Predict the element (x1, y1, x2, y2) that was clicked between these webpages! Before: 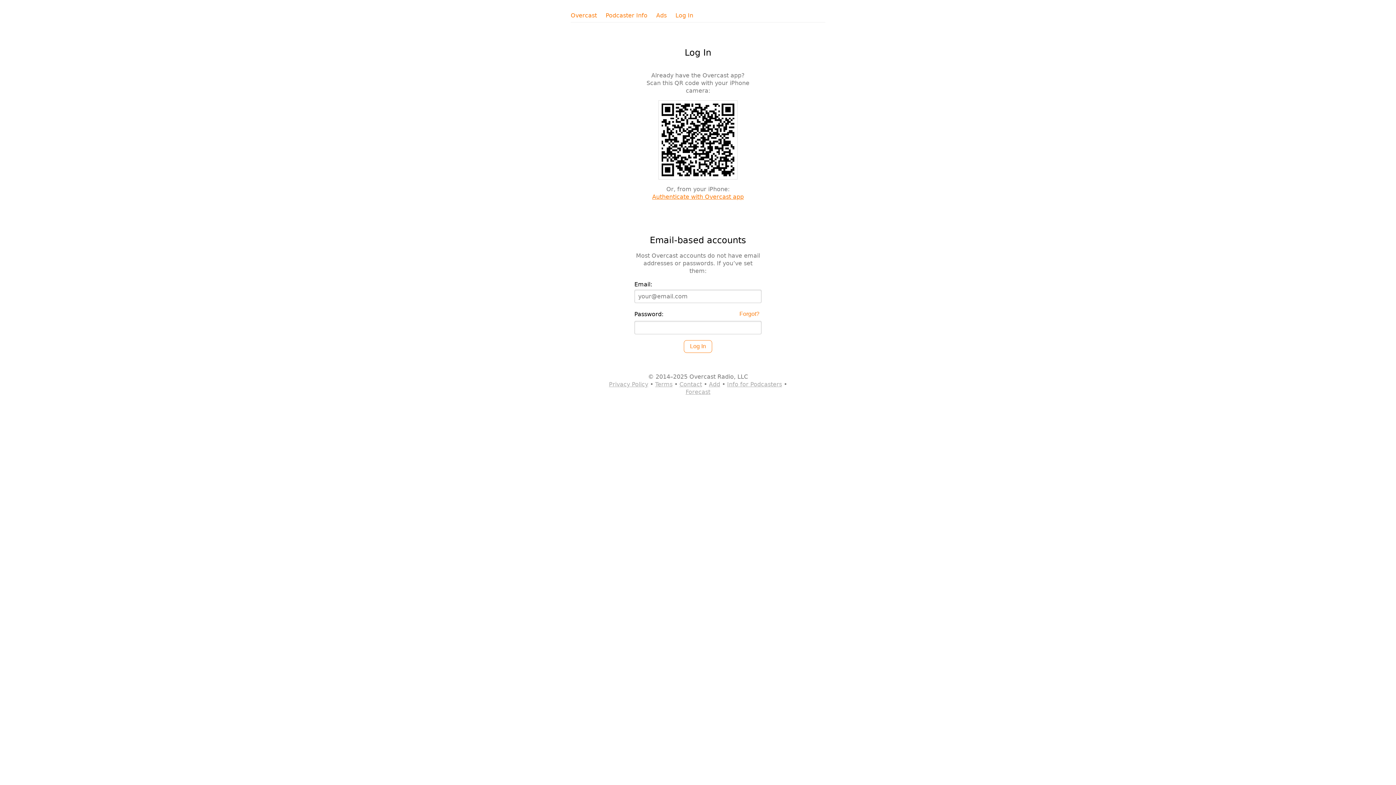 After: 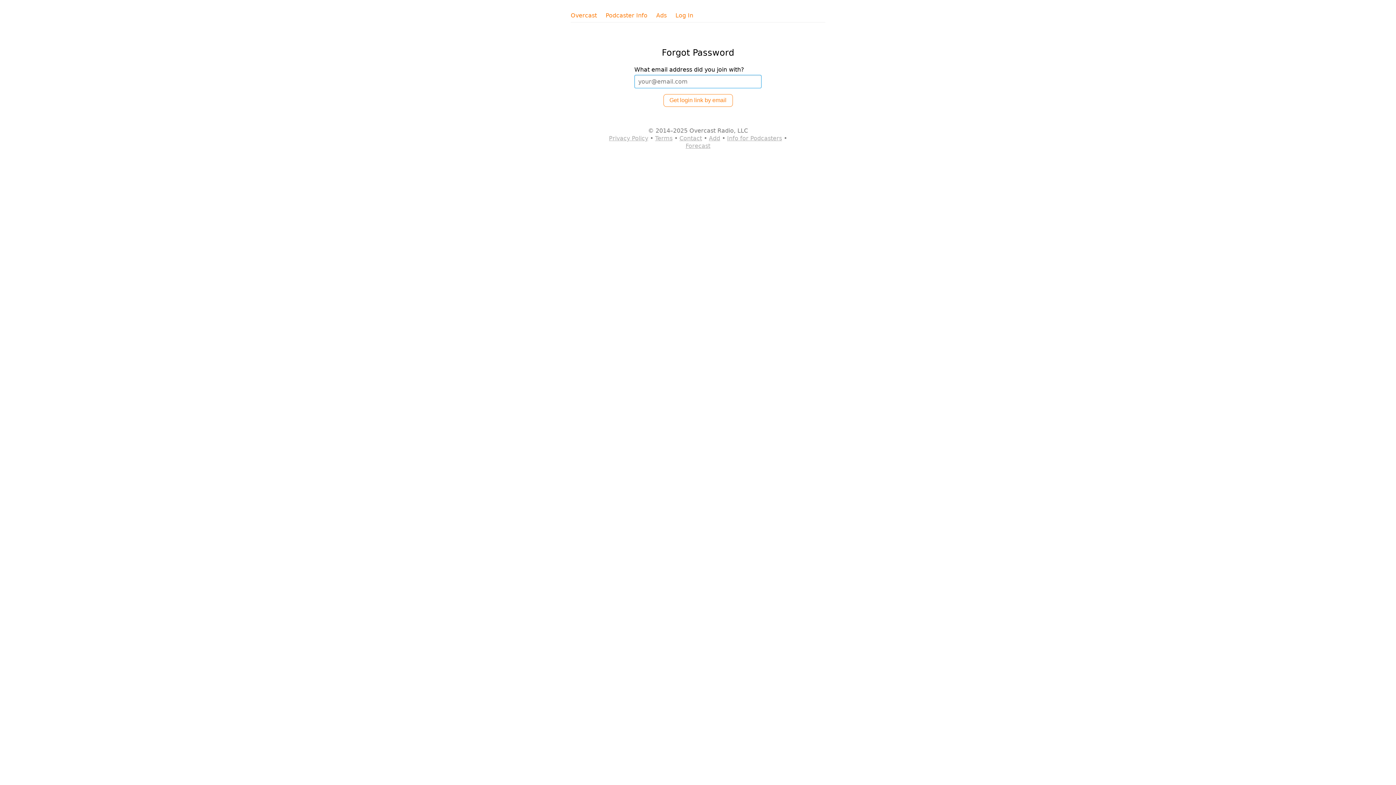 Action: bbox: (737, 310, 761, 317) label: Forgot?